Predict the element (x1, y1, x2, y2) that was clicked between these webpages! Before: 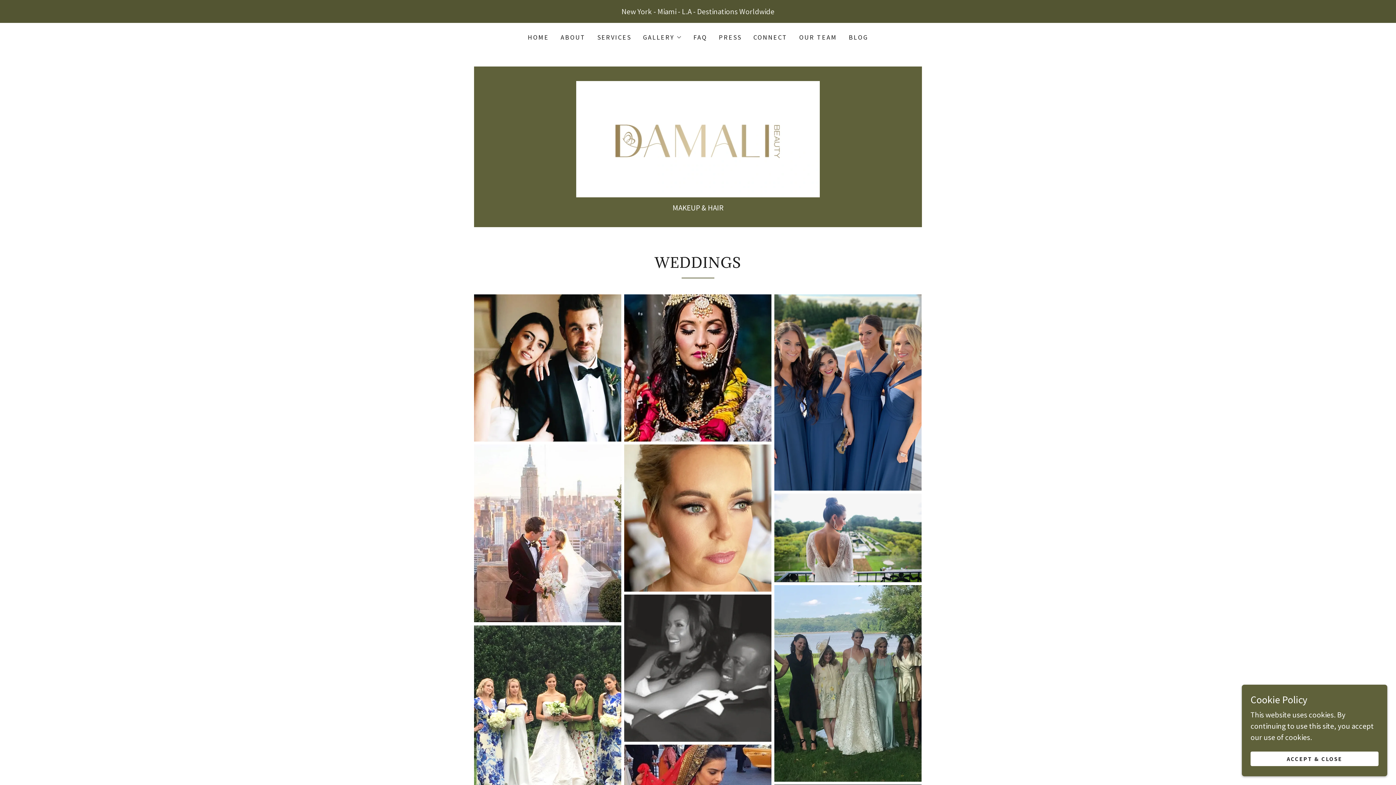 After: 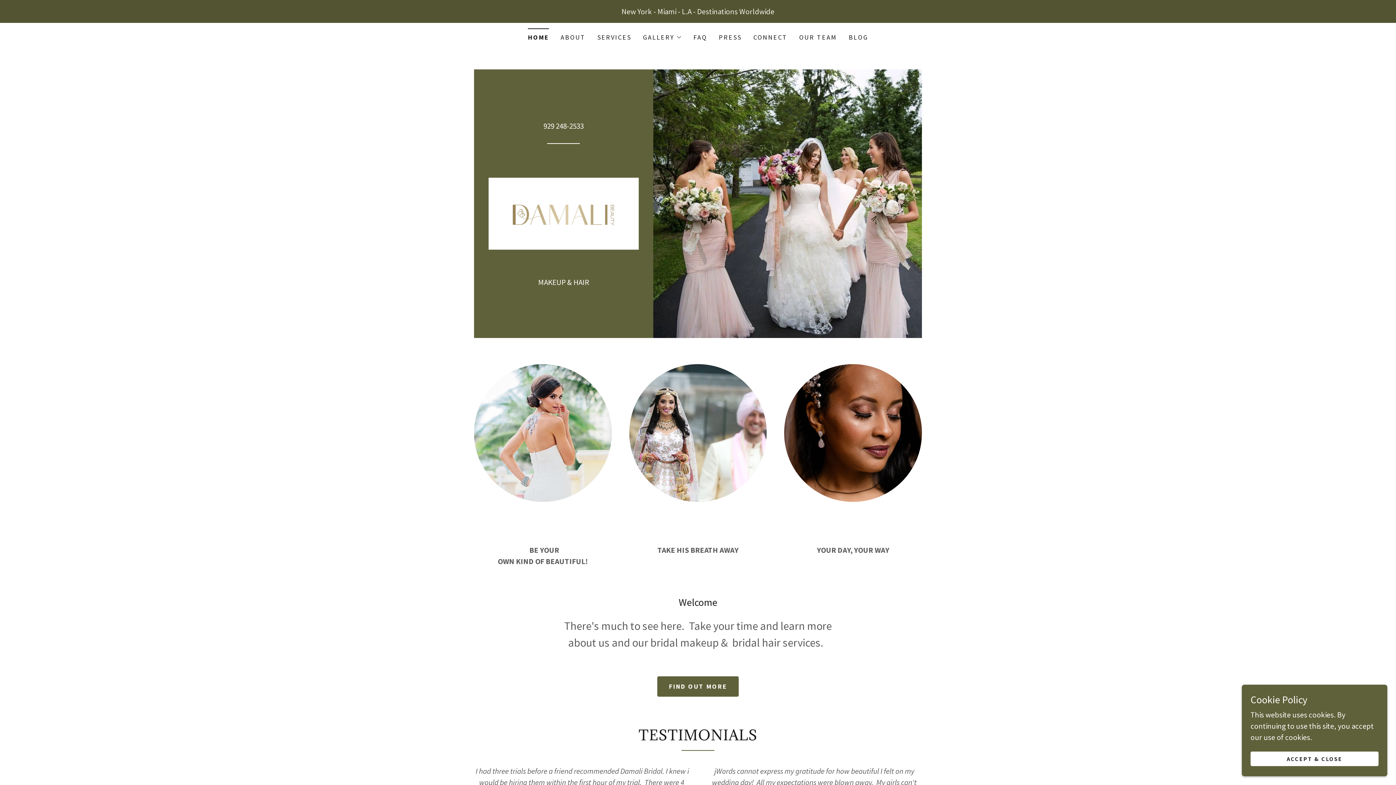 Action: bbox: (525, 30, 551, 44) label: HOME